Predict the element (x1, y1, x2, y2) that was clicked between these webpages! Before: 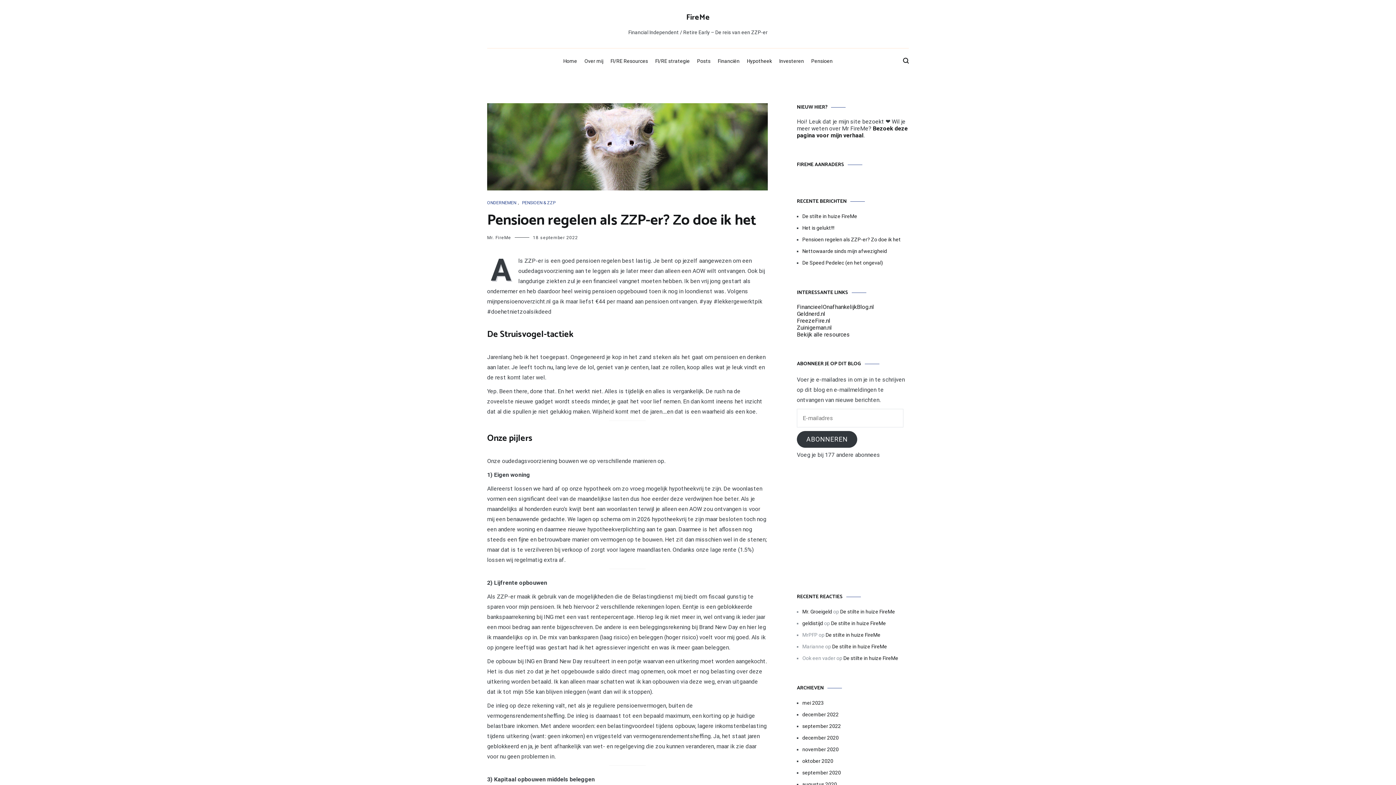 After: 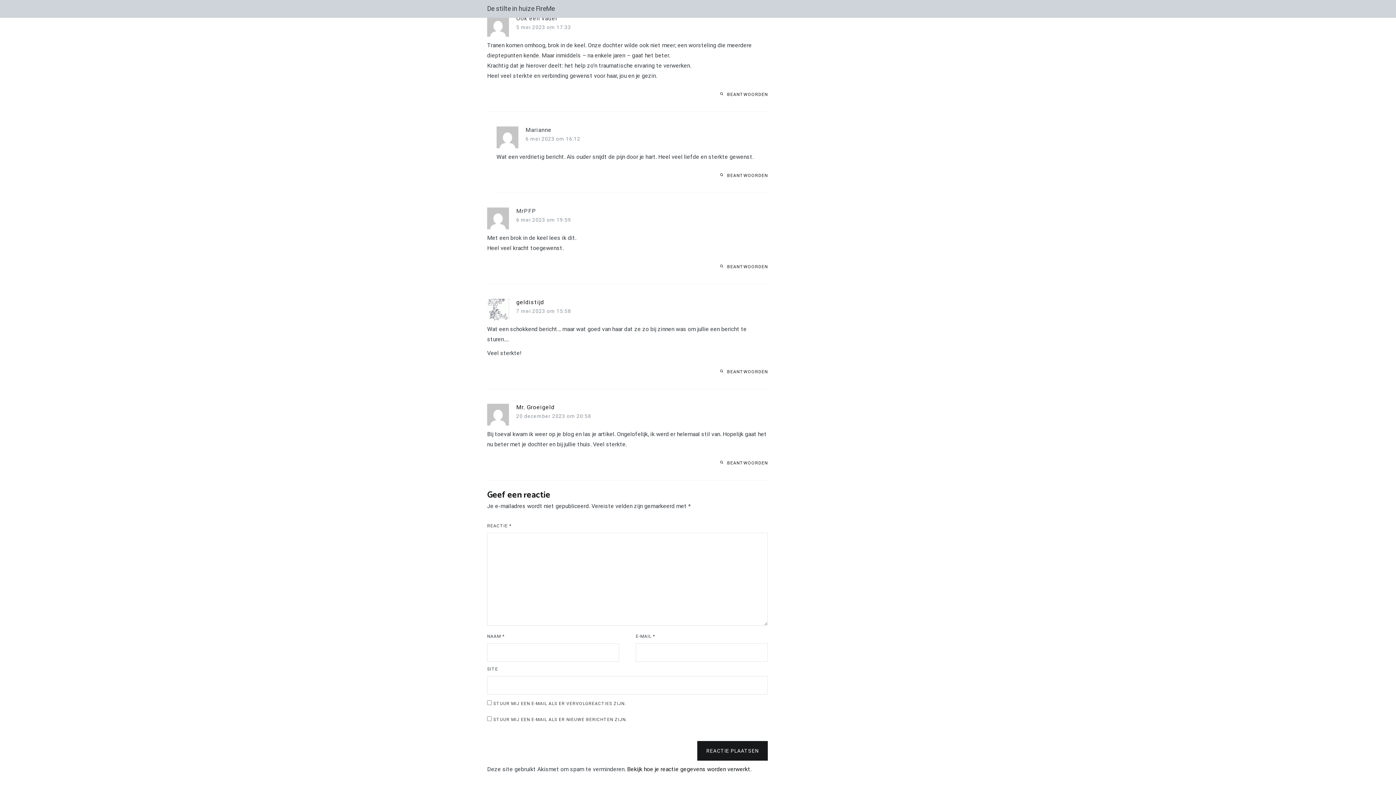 Action: label: De stilte in huize FireMe bbox: (843, 655, 898, 661)